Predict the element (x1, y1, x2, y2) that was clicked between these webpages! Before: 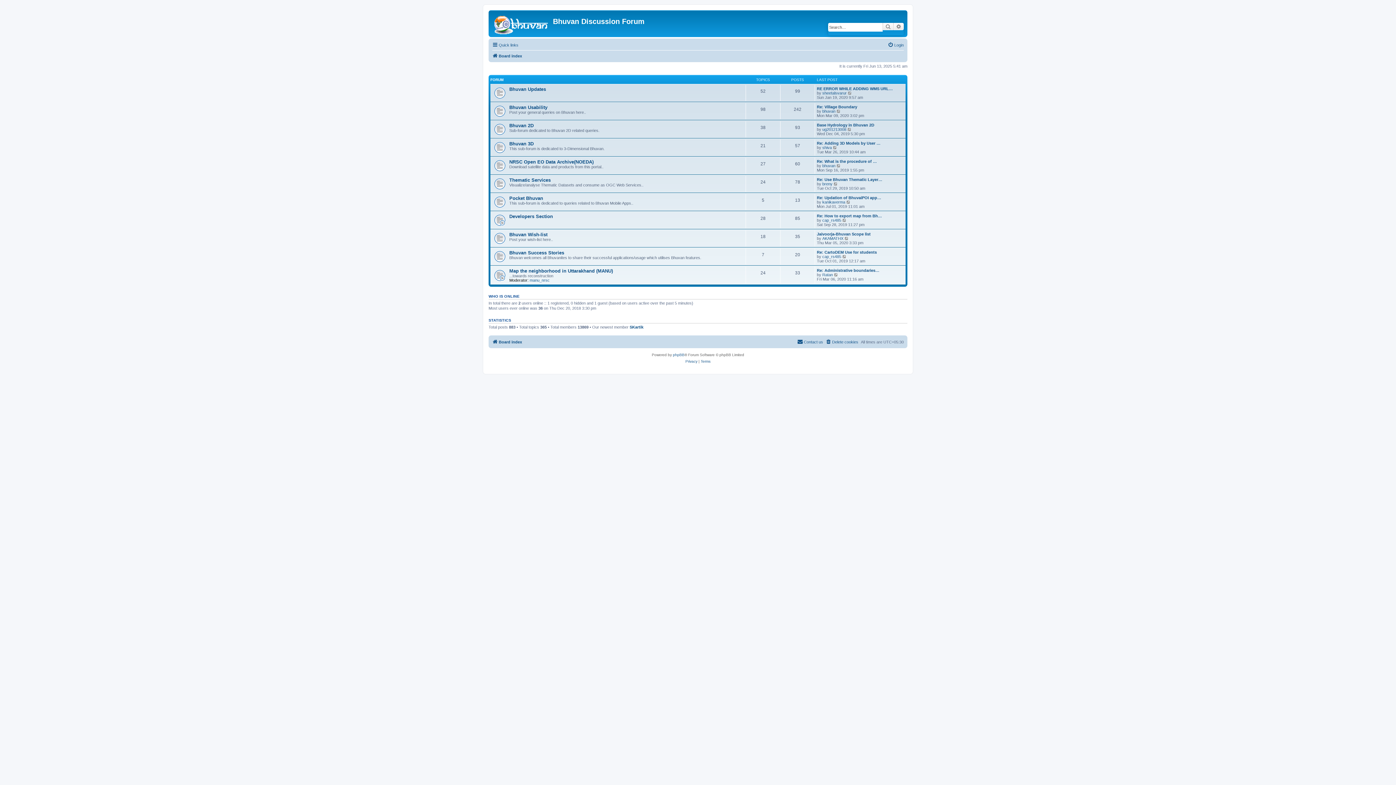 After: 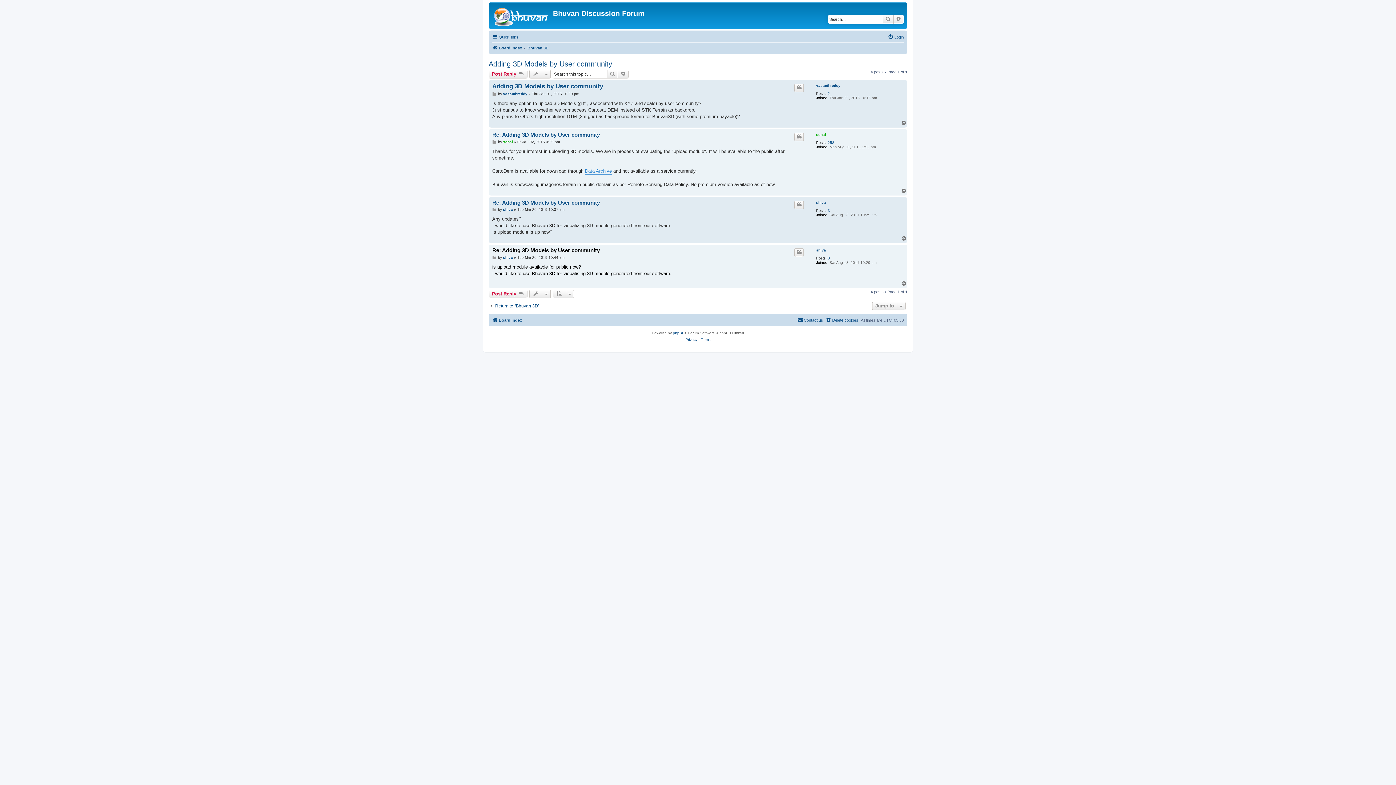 Action: label: View the latest post bbox: (833, 145, 837, 149)